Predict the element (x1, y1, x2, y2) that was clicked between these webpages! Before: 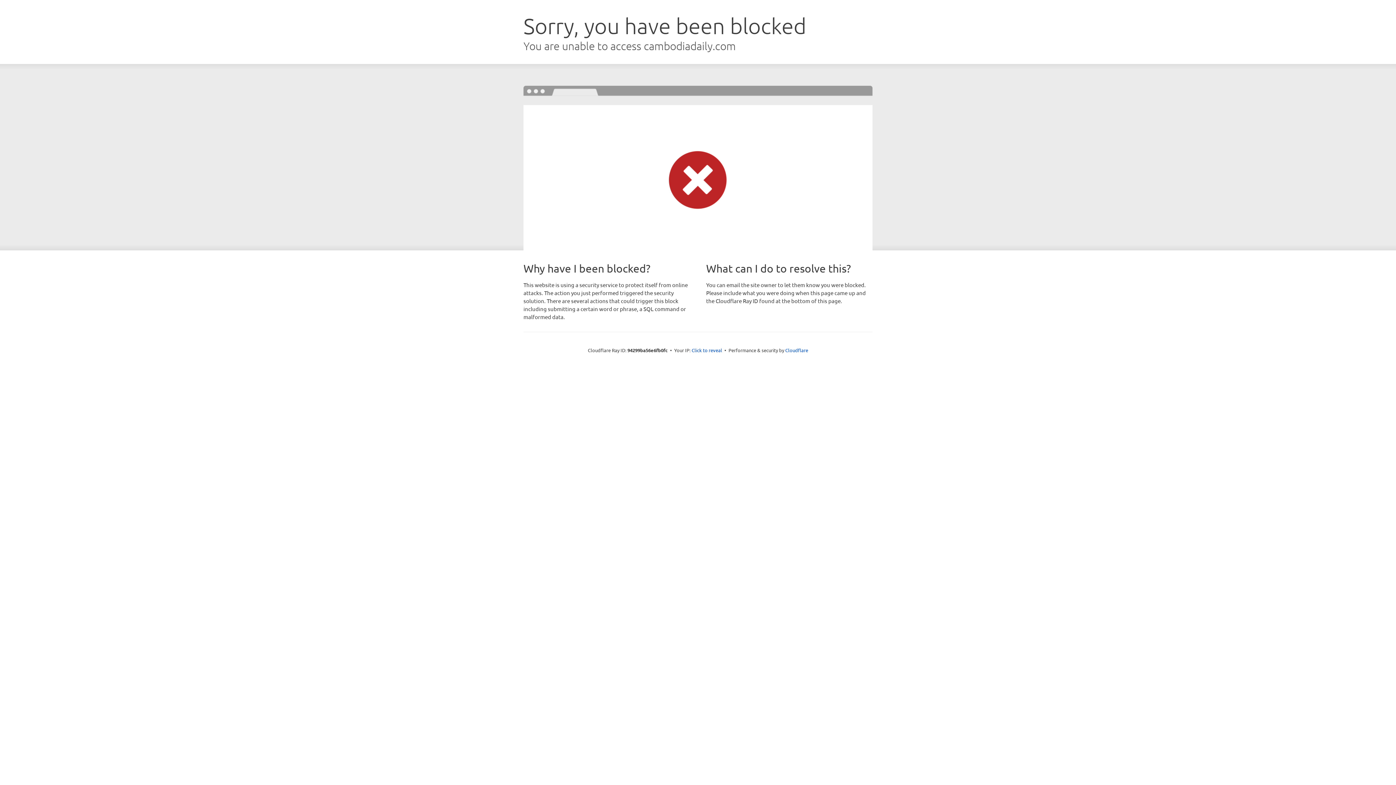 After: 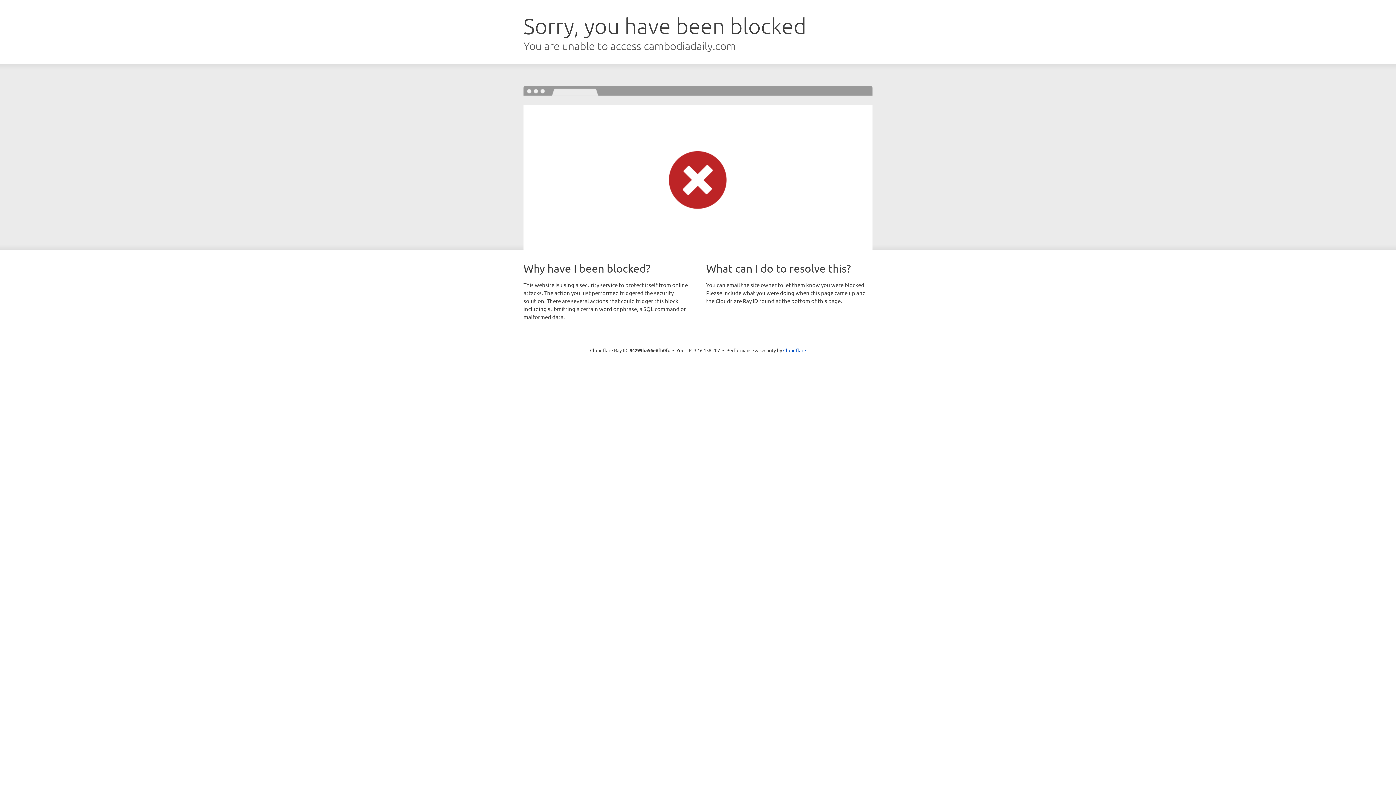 Action: label: Click to reveal bbox: (691, 346, 722, 353)